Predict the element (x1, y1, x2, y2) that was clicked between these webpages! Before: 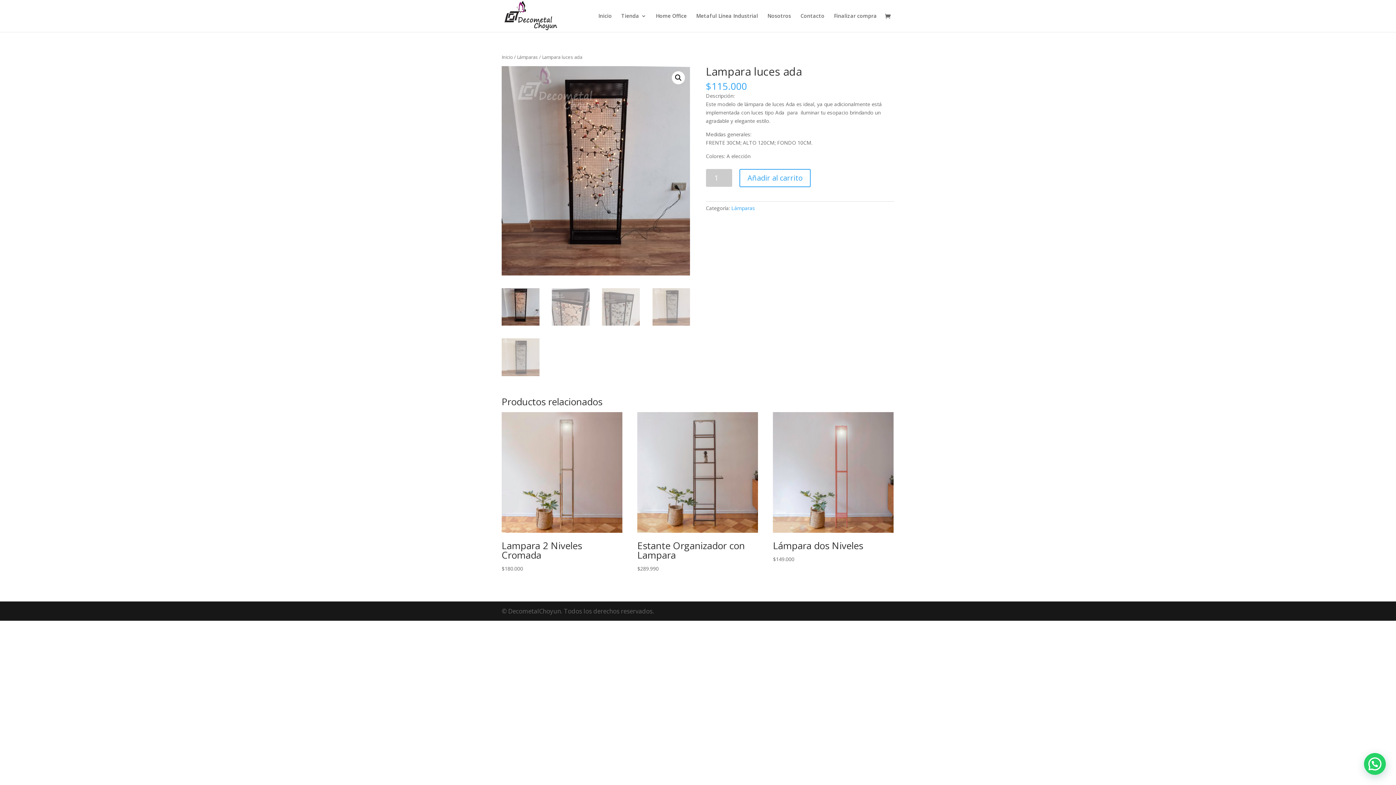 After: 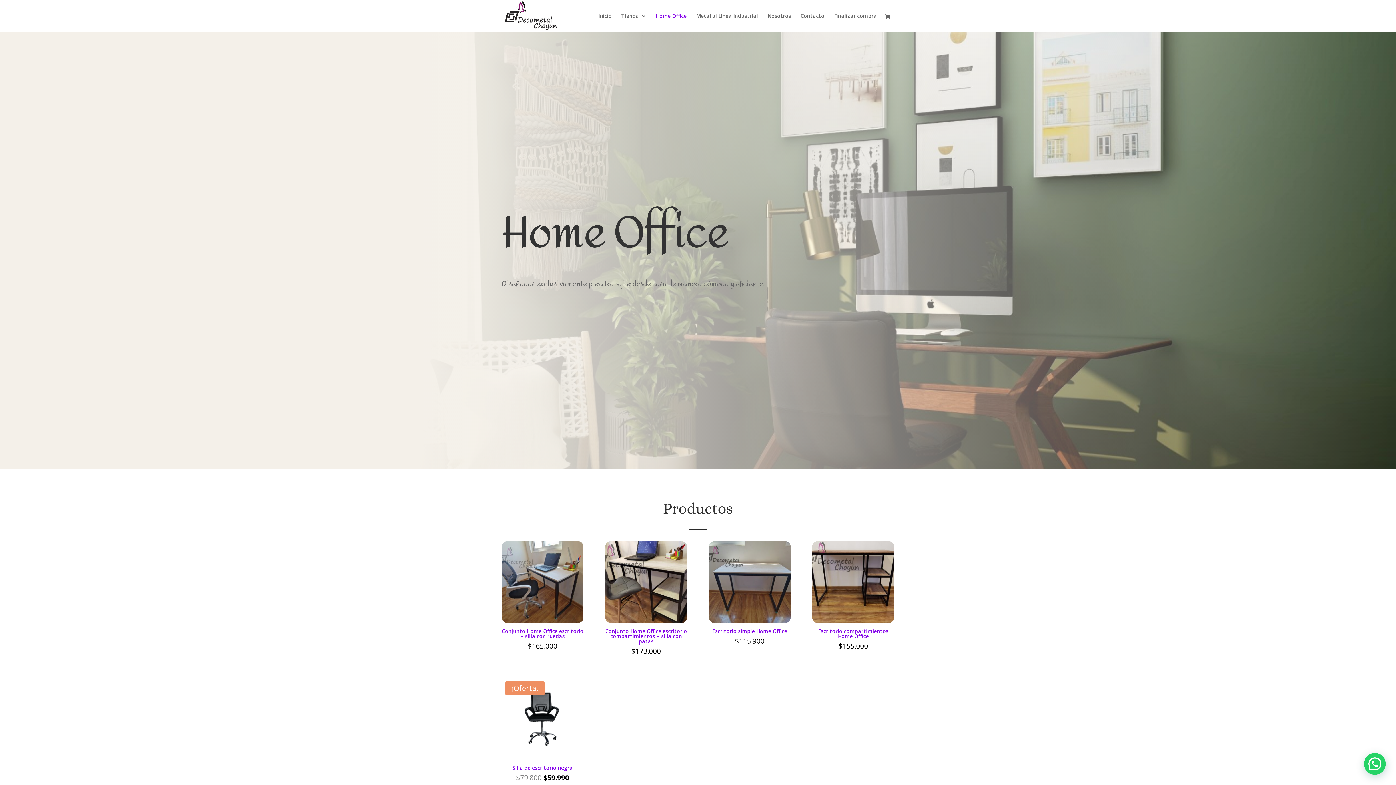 Action: label: Home Office bbox: (656, 13, 686, 32)